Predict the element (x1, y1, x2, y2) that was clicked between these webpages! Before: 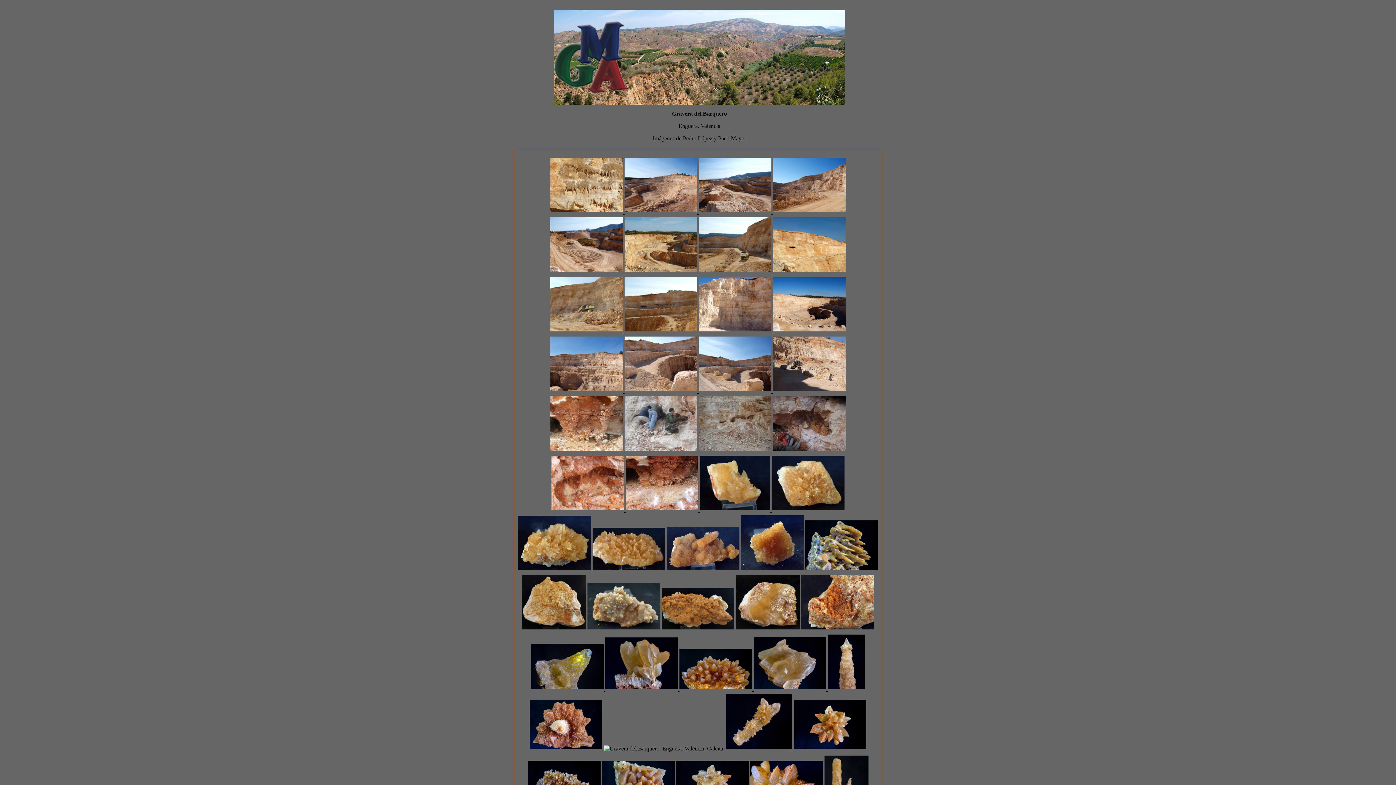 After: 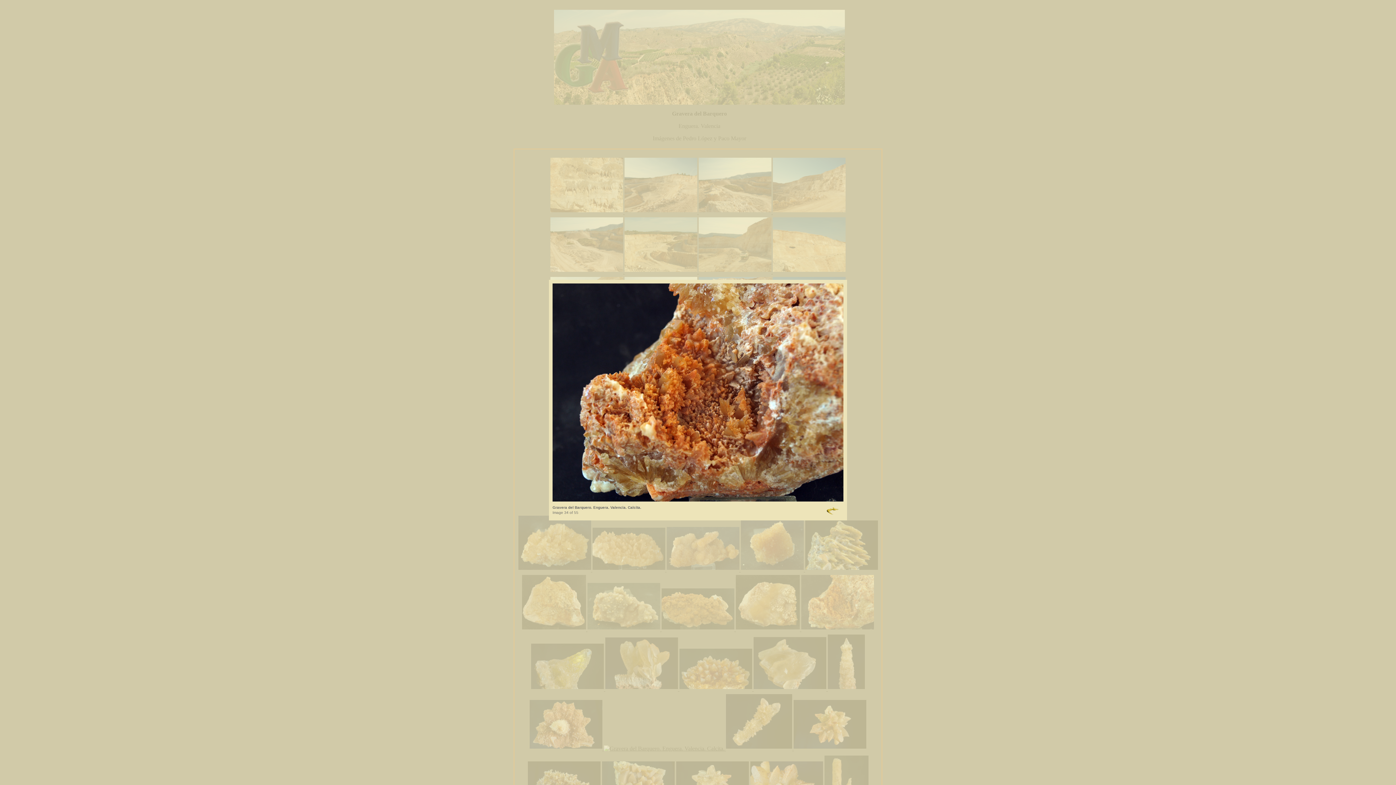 Action: bbox: (801, 626, 874, 632) label:  